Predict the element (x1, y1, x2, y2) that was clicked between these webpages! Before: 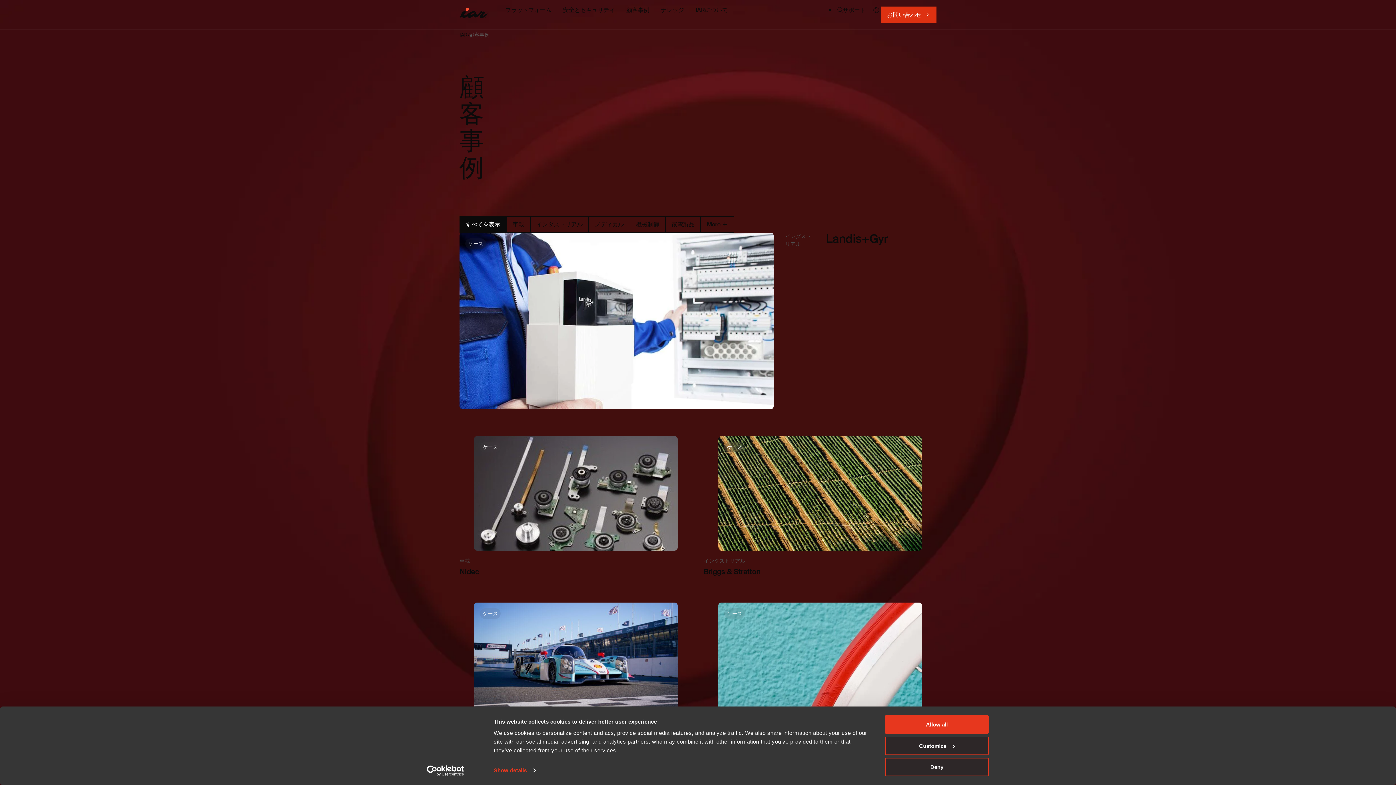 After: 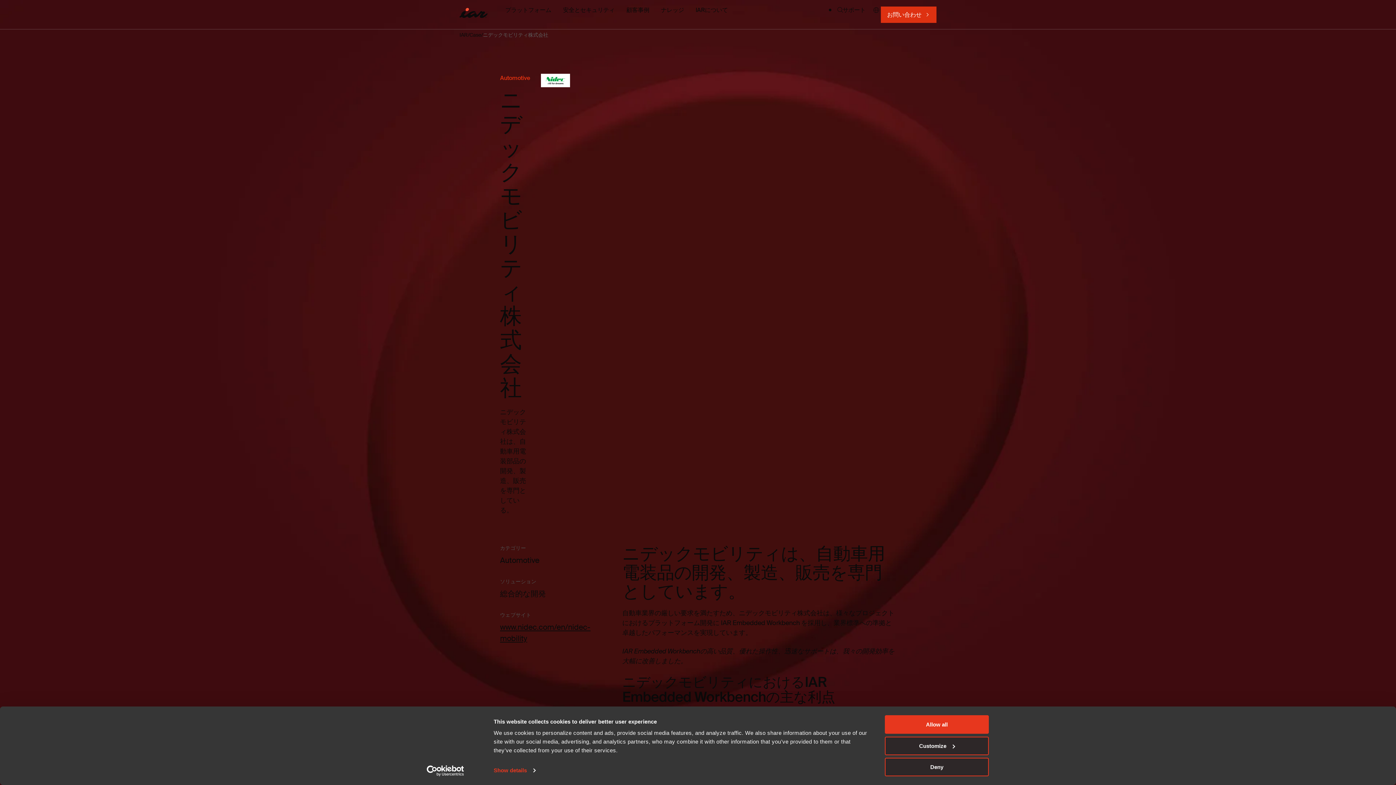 Action: label: Nidec bbox: (459, 567, 479, 576)